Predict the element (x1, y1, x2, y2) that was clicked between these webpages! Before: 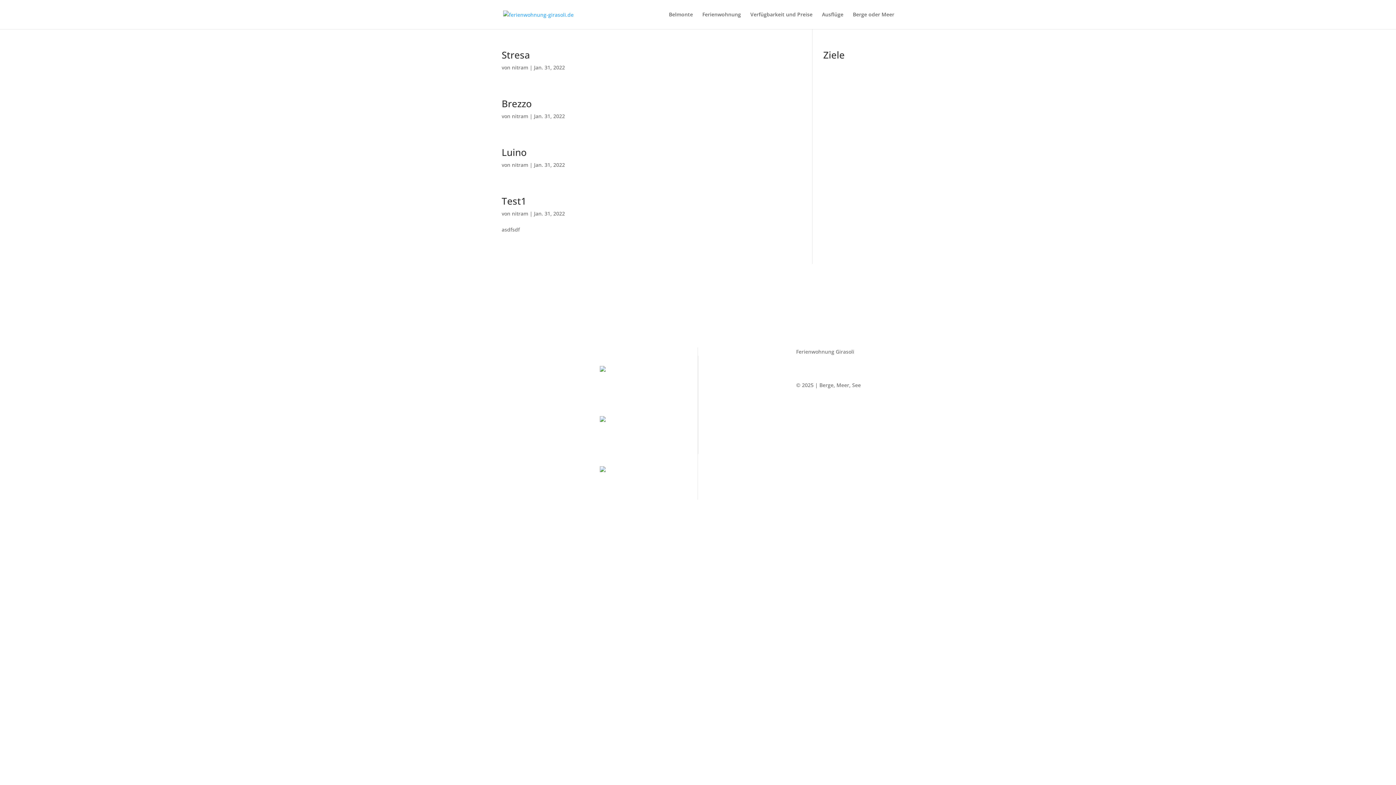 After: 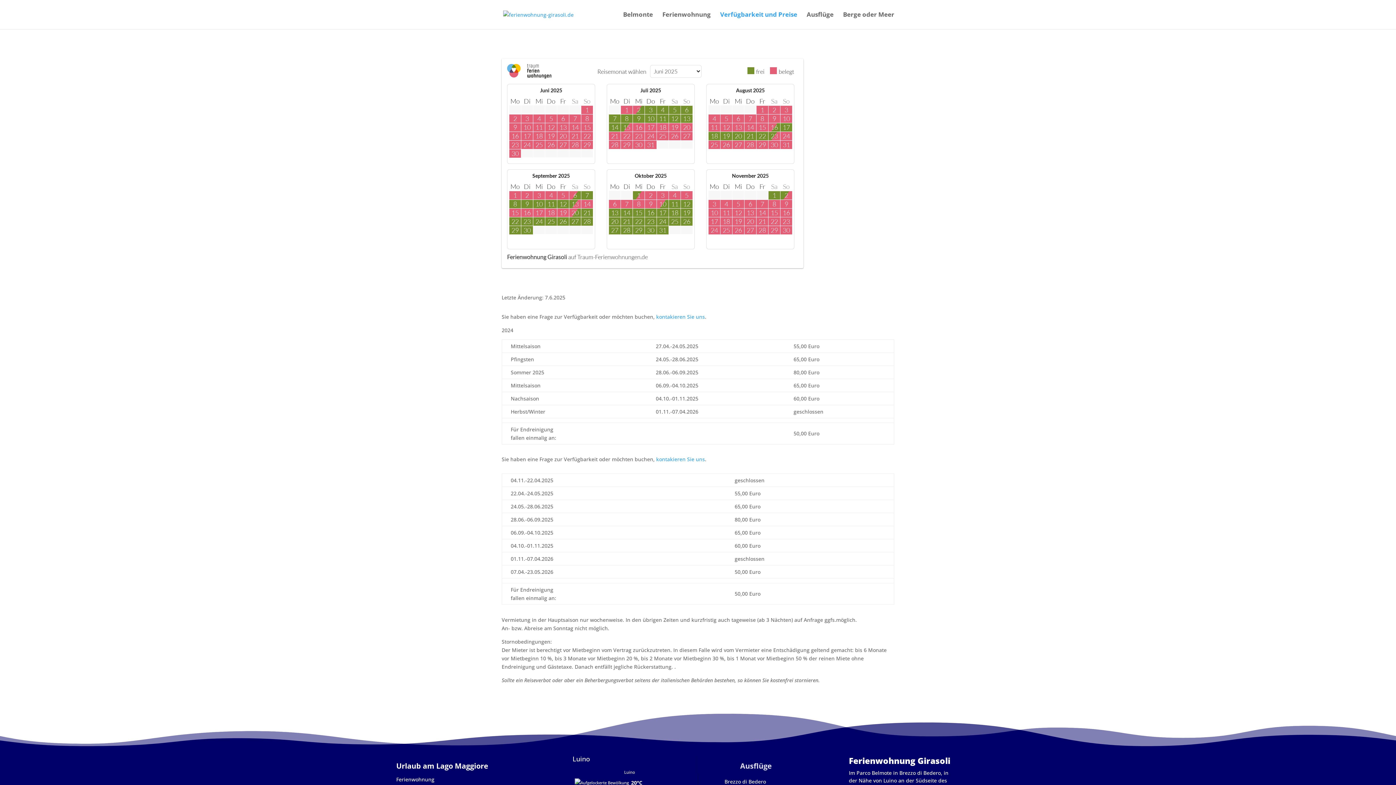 Action: bbox: (501, 373, 535, 380) label: Verfügbarkeit